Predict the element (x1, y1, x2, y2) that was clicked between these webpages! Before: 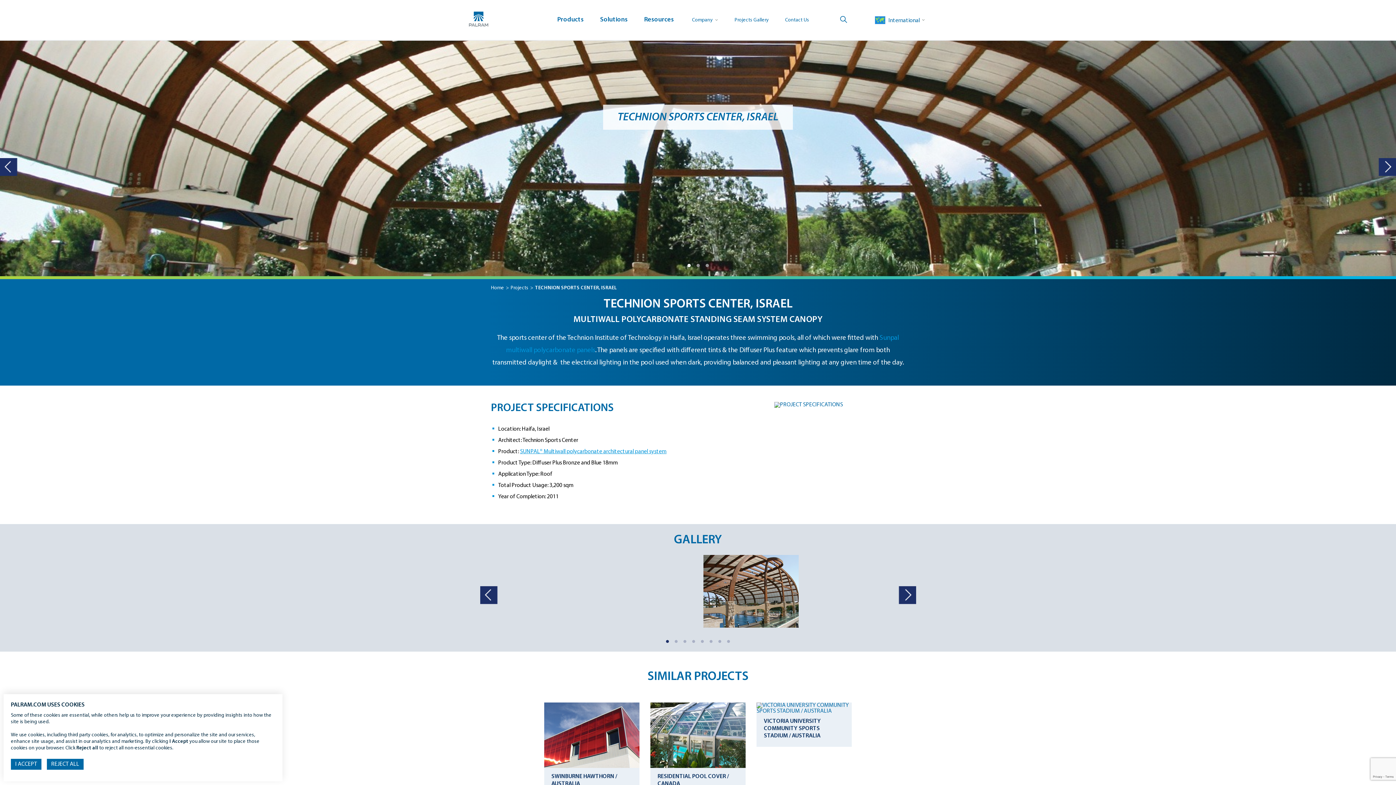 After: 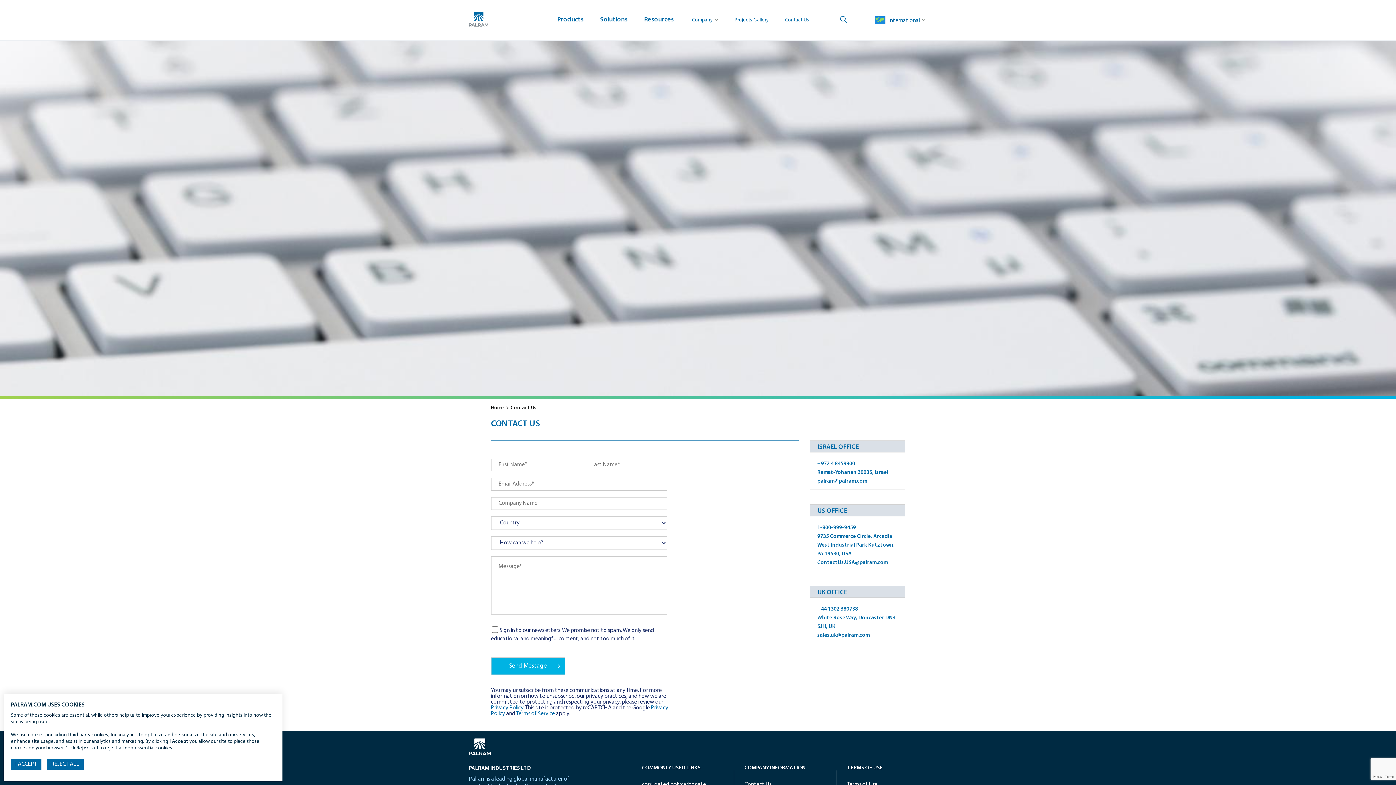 Action: bbox: (1292, 279, 1330, 317)